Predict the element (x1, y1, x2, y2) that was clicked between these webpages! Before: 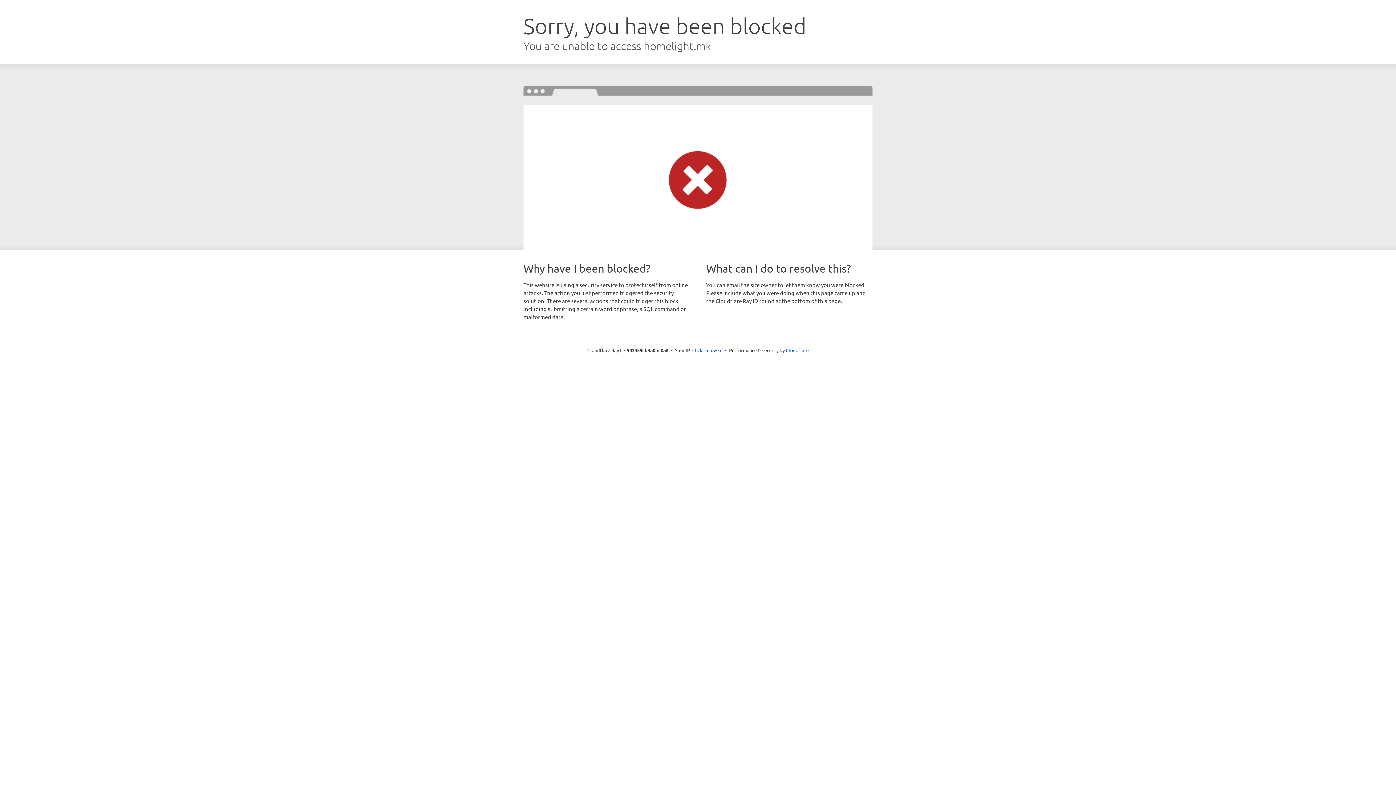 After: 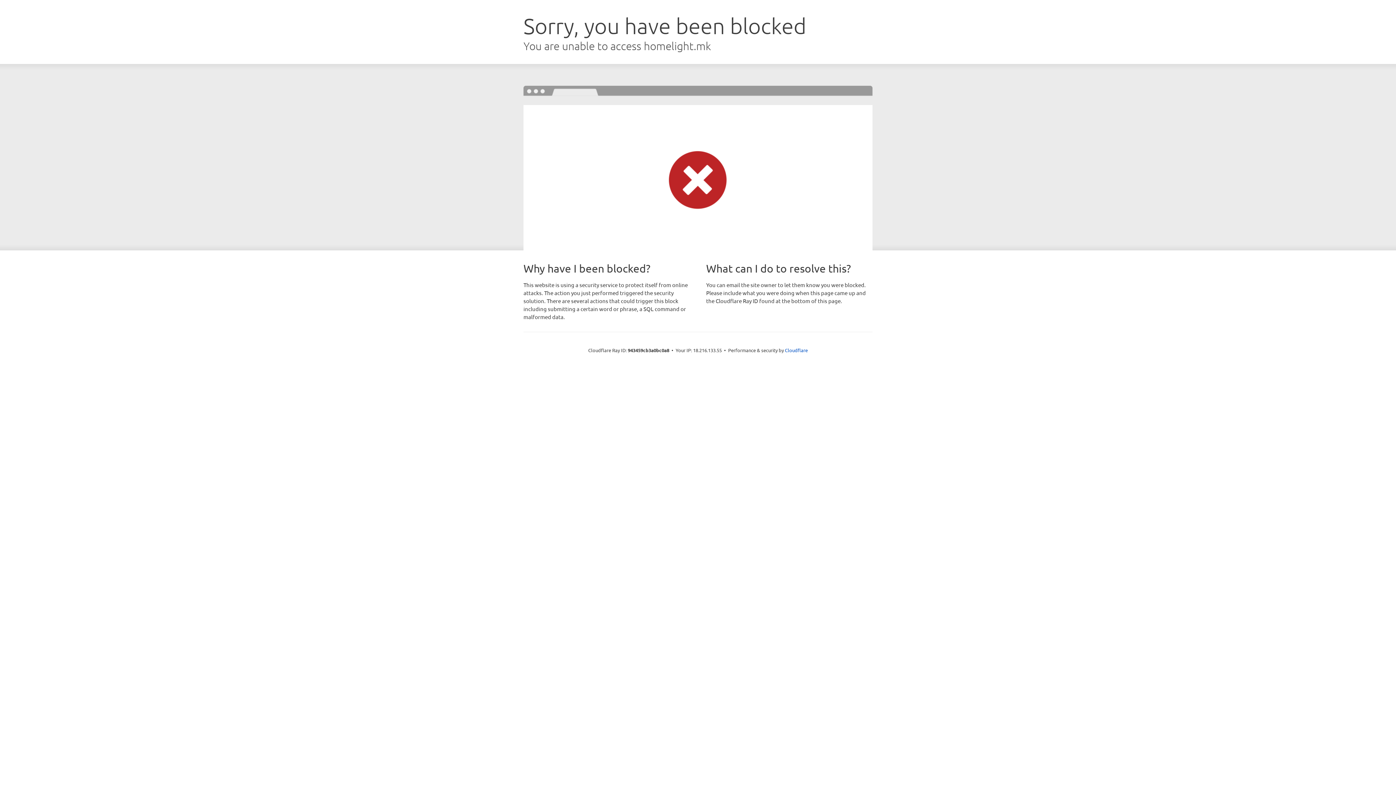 Action: label: Click to reveal bbox: (692, 346, 722, 353)